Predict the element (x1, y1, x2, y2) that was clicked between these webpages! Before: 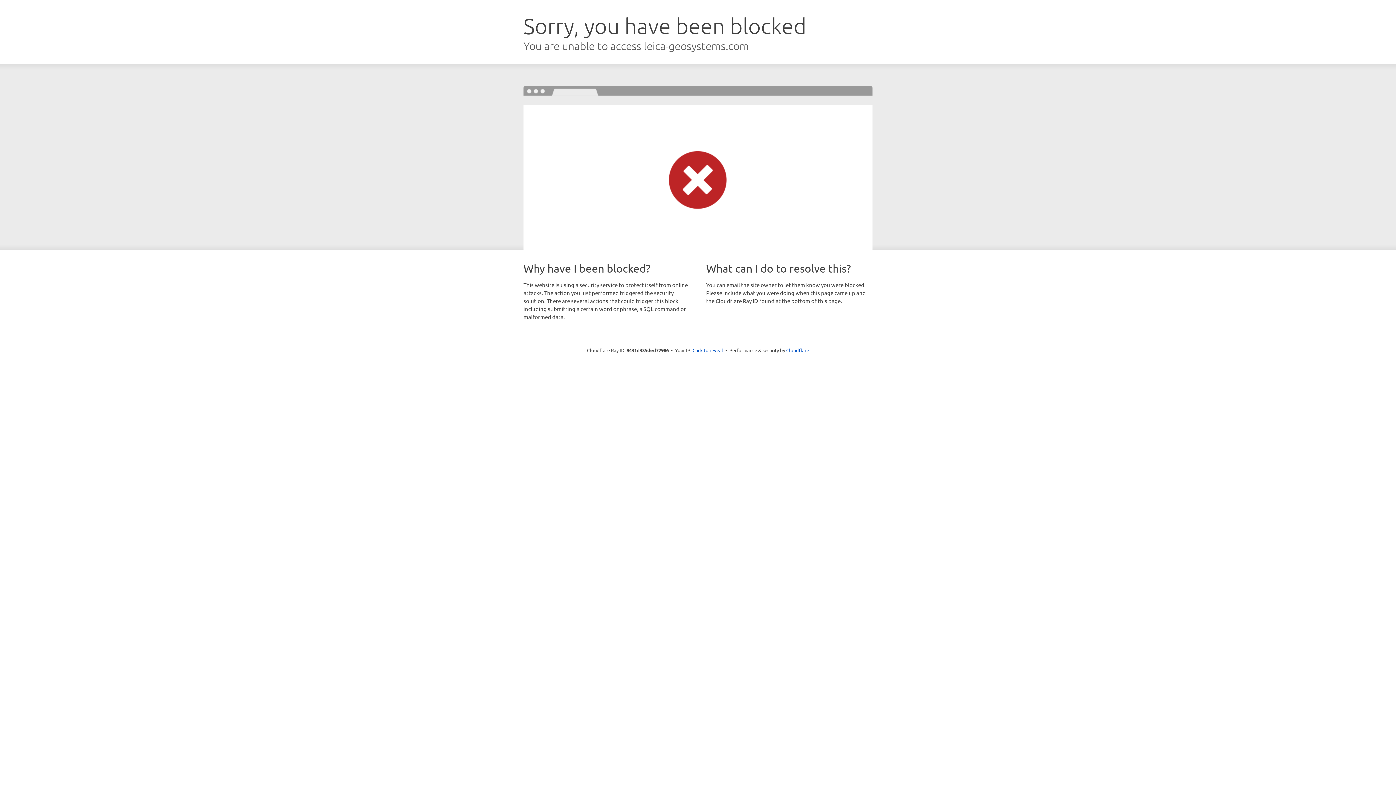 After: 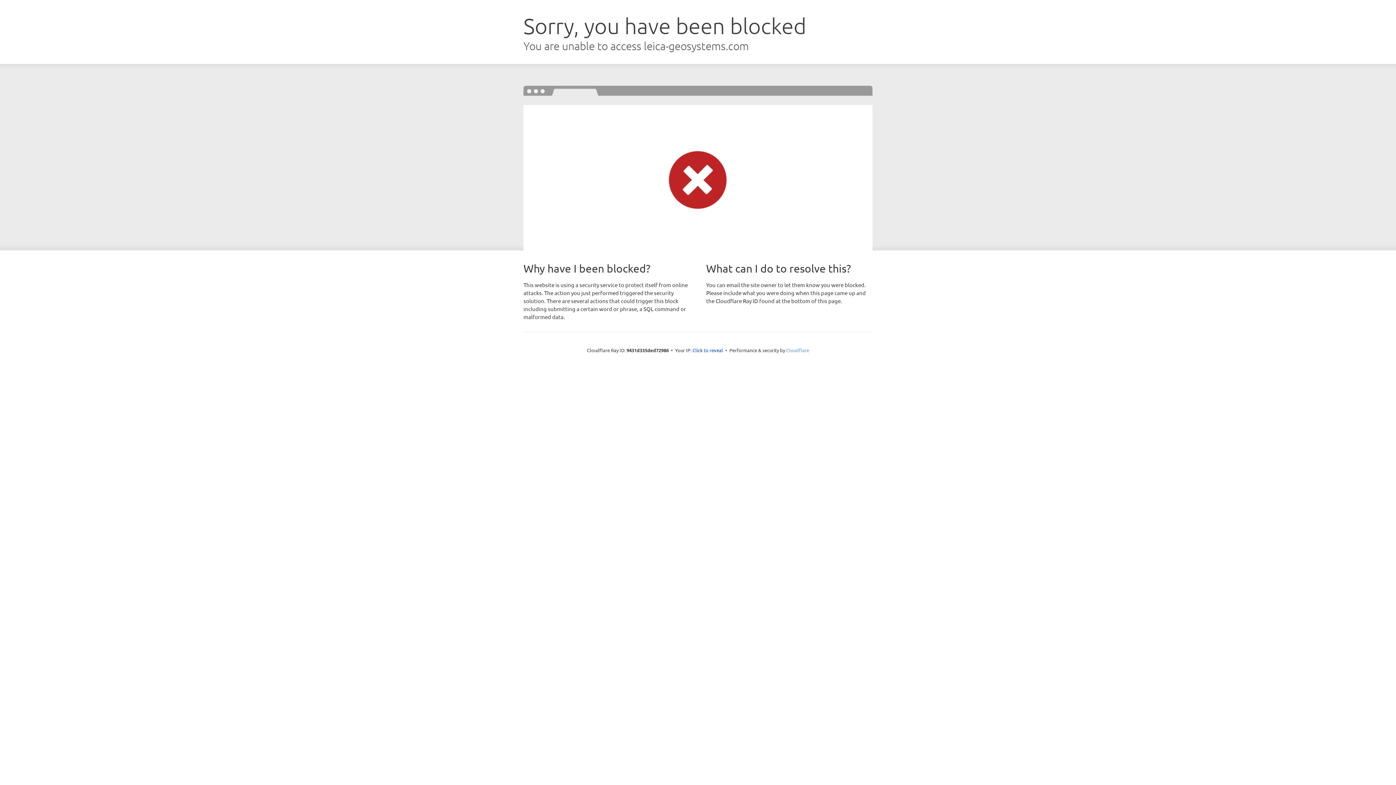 Action: label: Cloudflare bbox: (786, 347, 809, 353)